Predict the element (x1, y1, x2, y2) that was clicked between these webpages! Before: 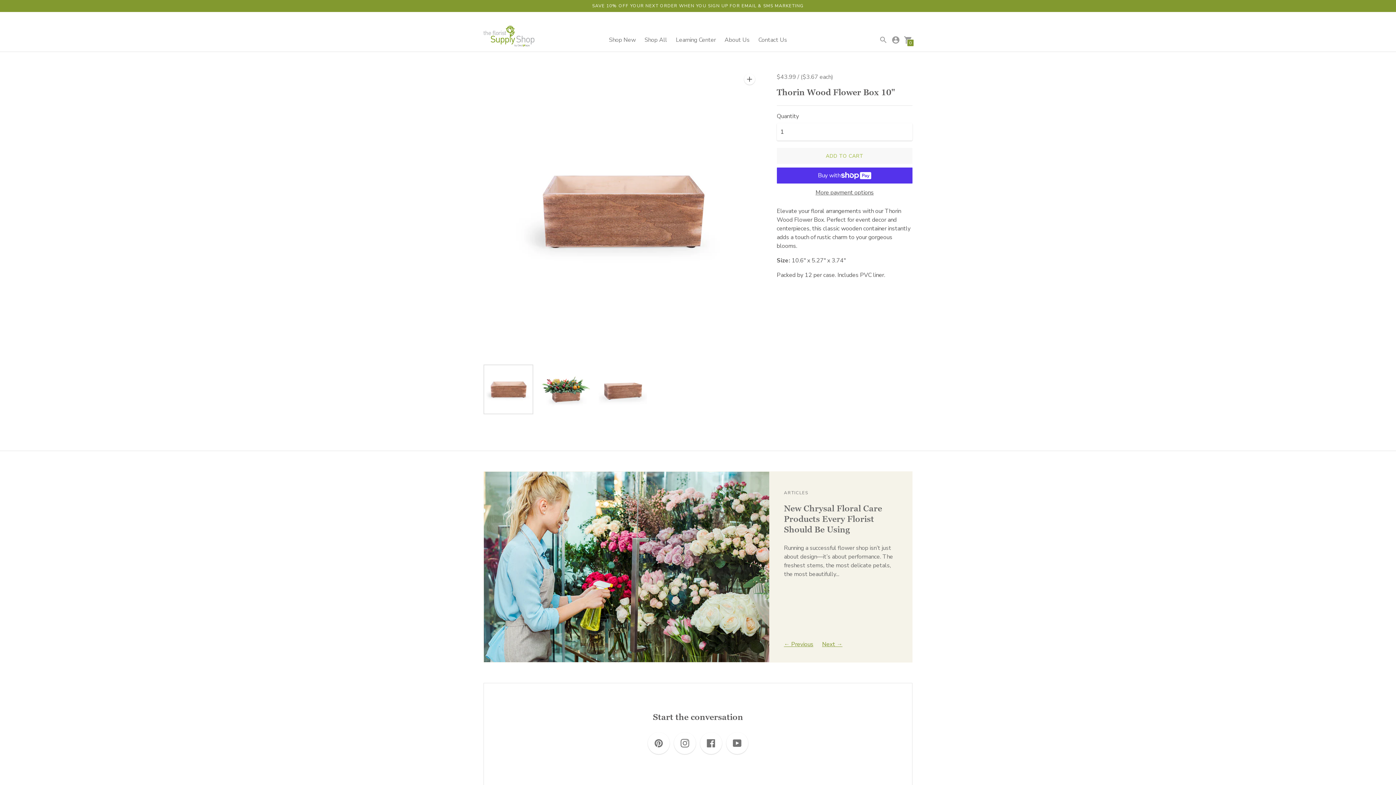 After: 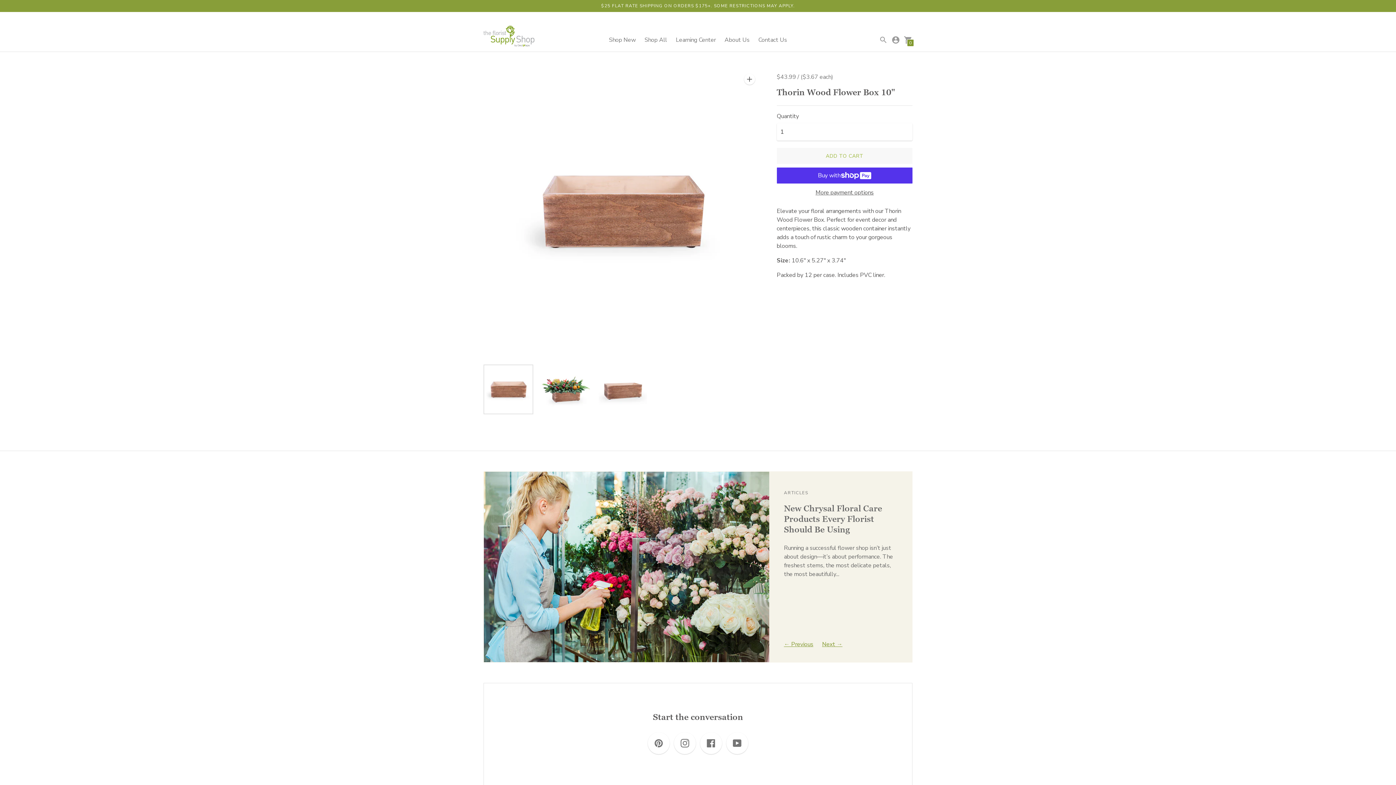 Action: label: 0 bbox: (904, 35, 912, 43)